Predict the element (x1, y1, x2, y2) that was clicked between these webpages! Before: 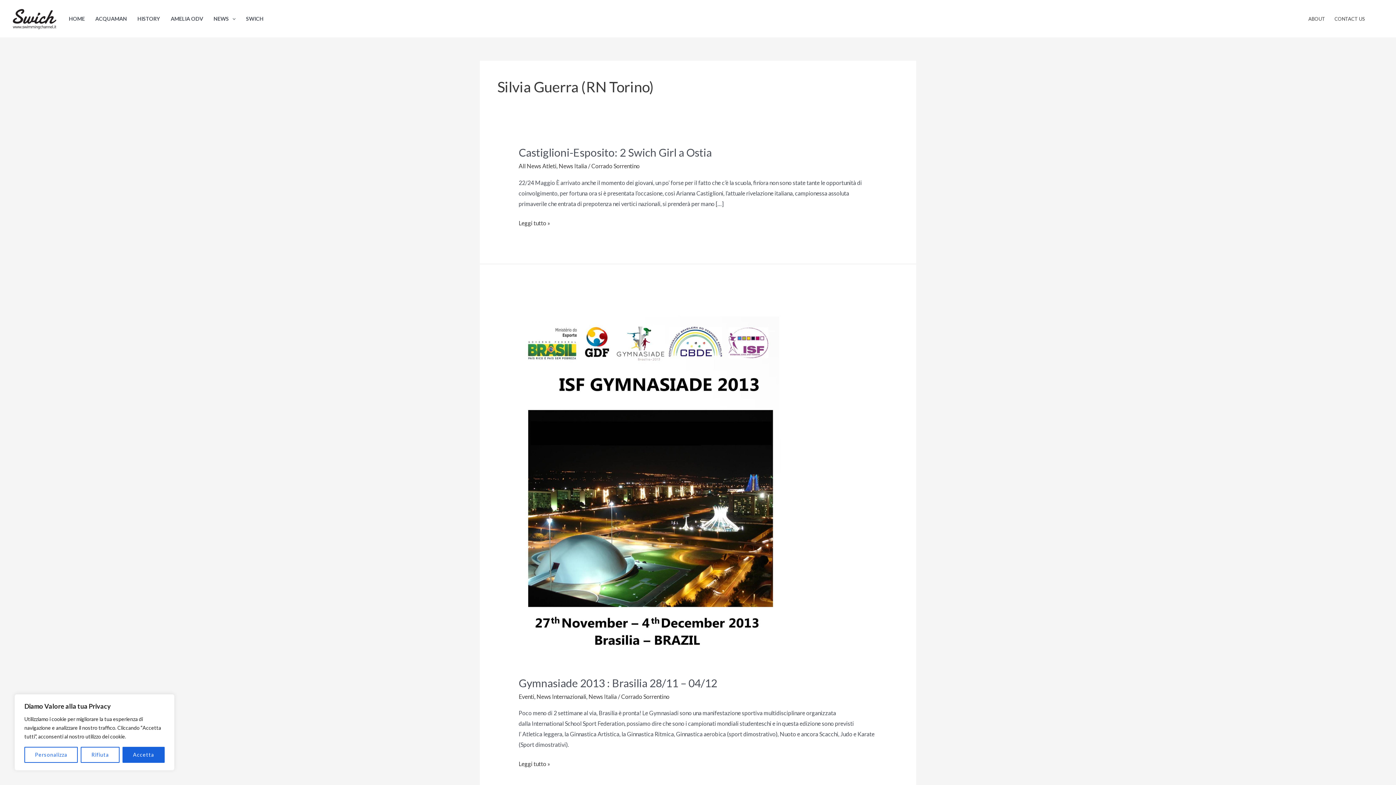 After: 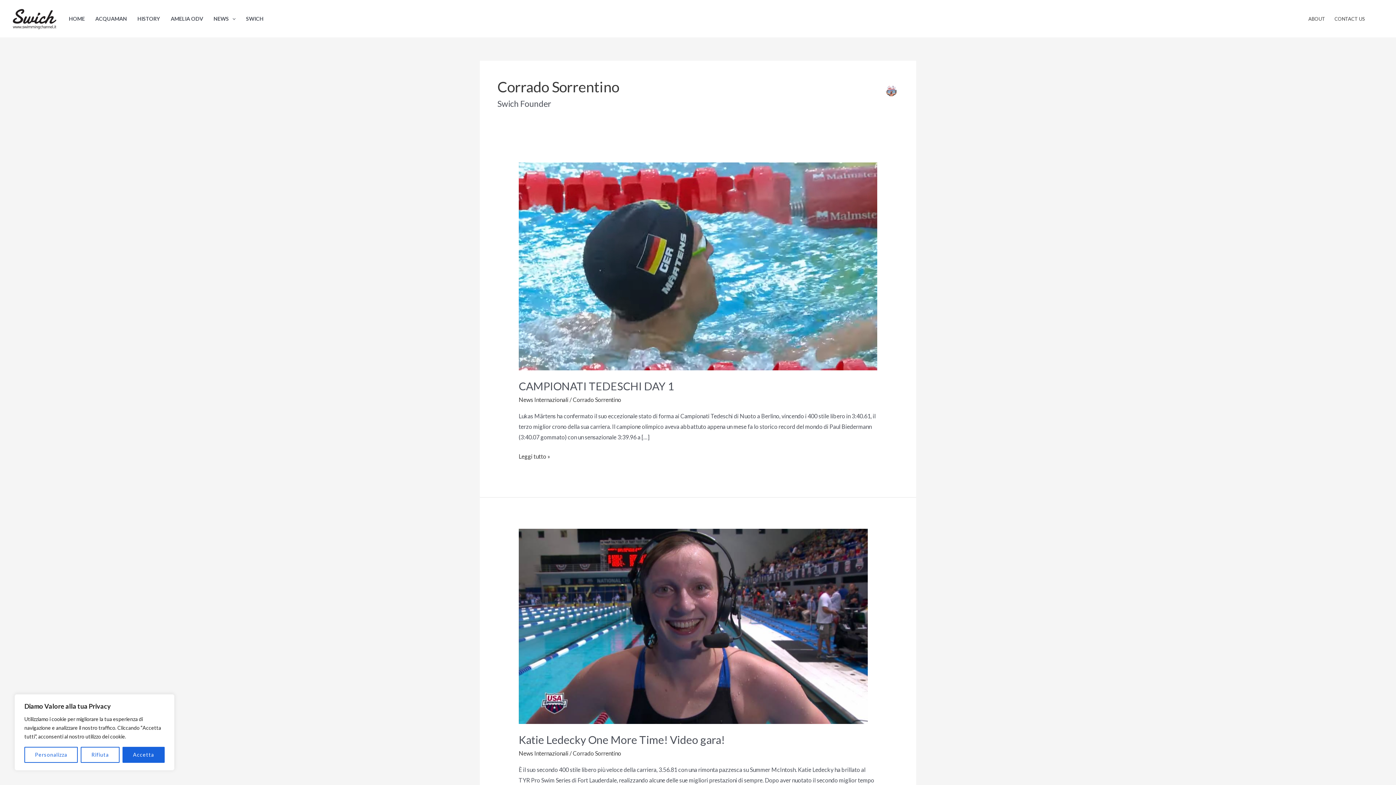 Action: bbox: (591, 162, 639, 169) label: Corrado Sorrentino